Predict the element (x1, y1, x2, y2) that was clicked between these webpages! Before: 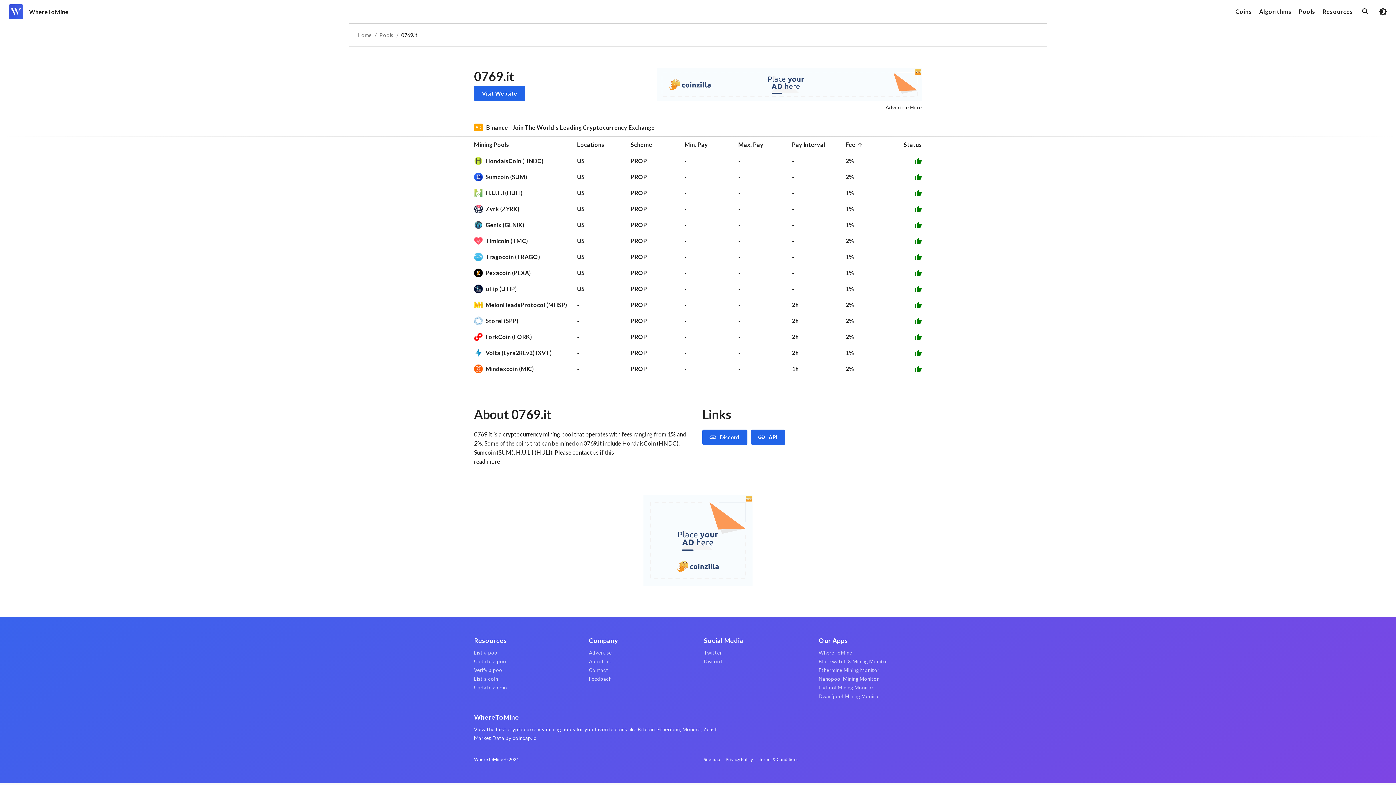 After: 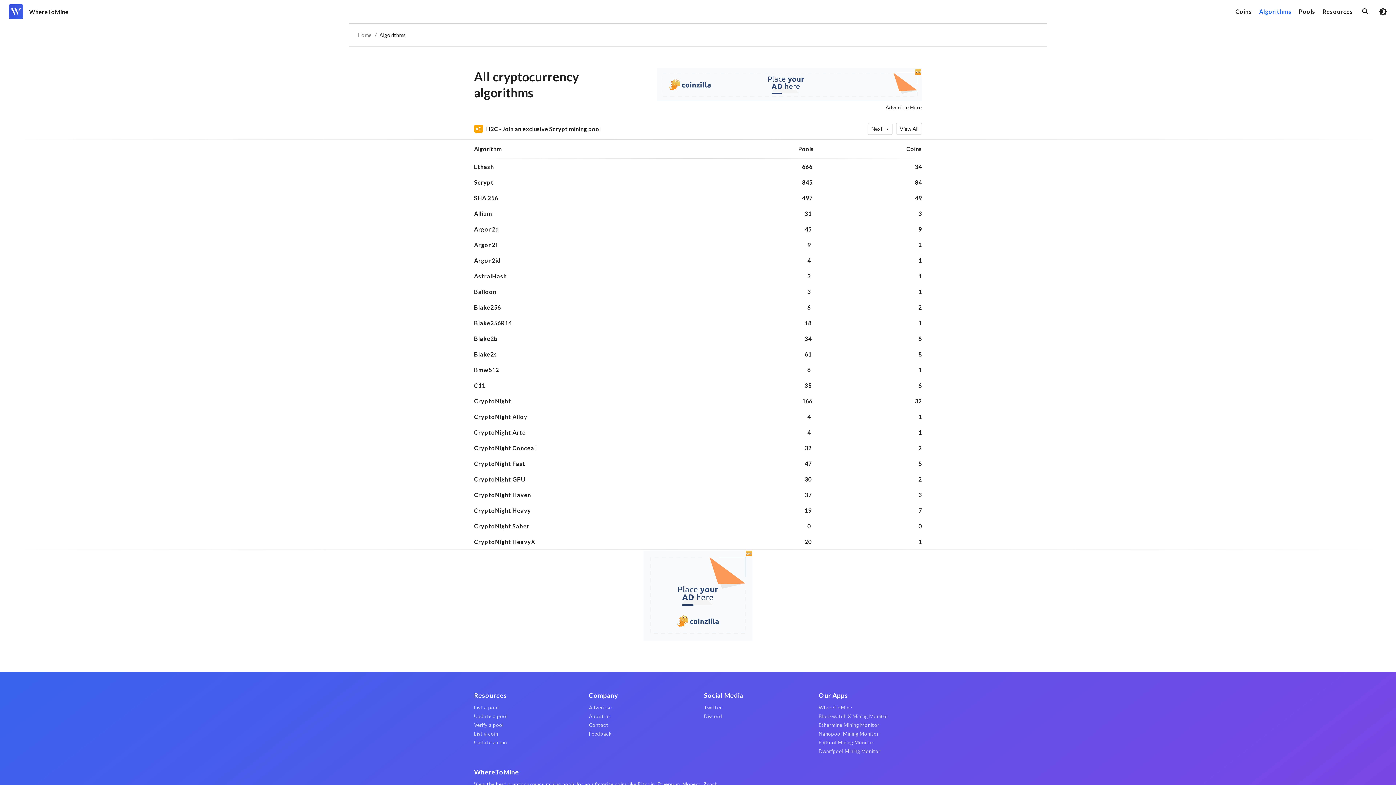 Action: bbox: (1255, 2, 1295, 20) label: Algorithms